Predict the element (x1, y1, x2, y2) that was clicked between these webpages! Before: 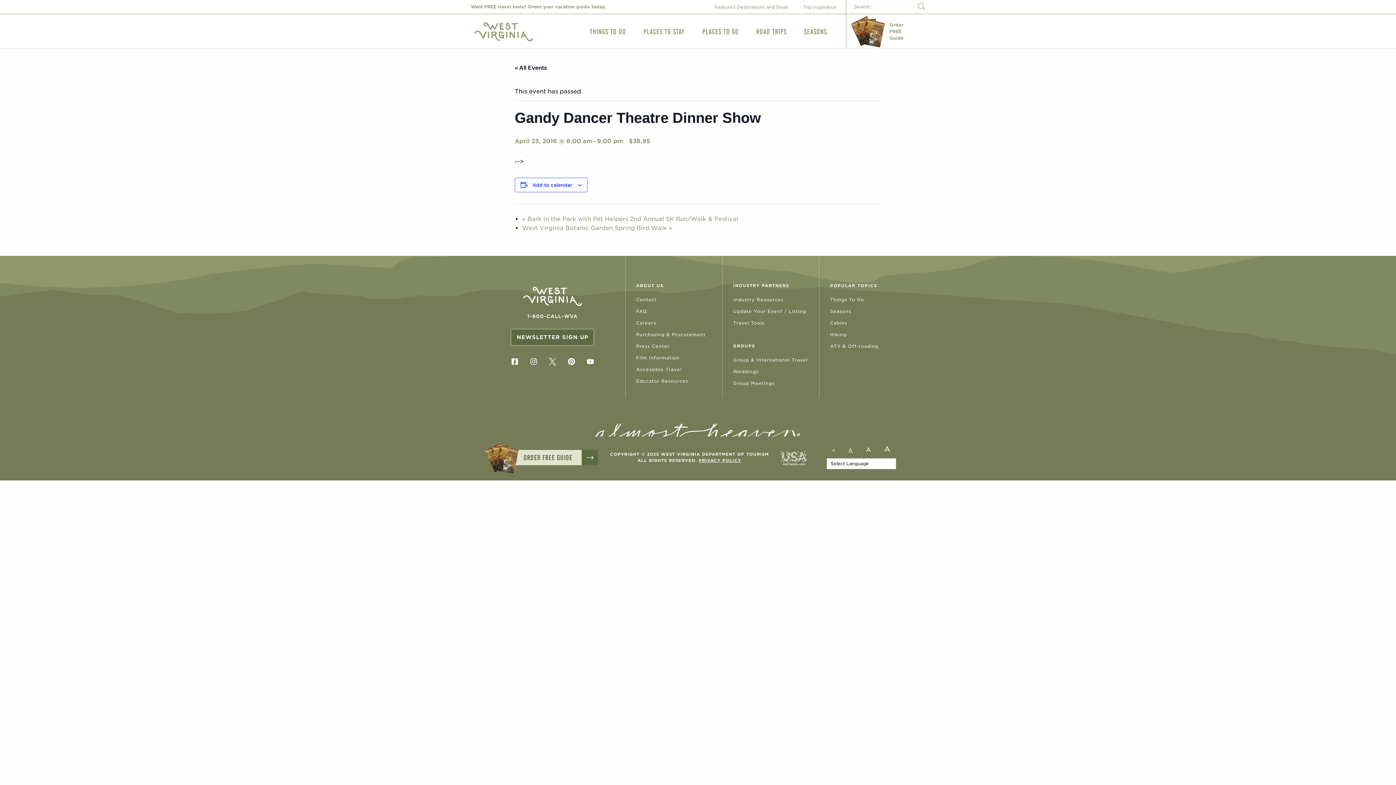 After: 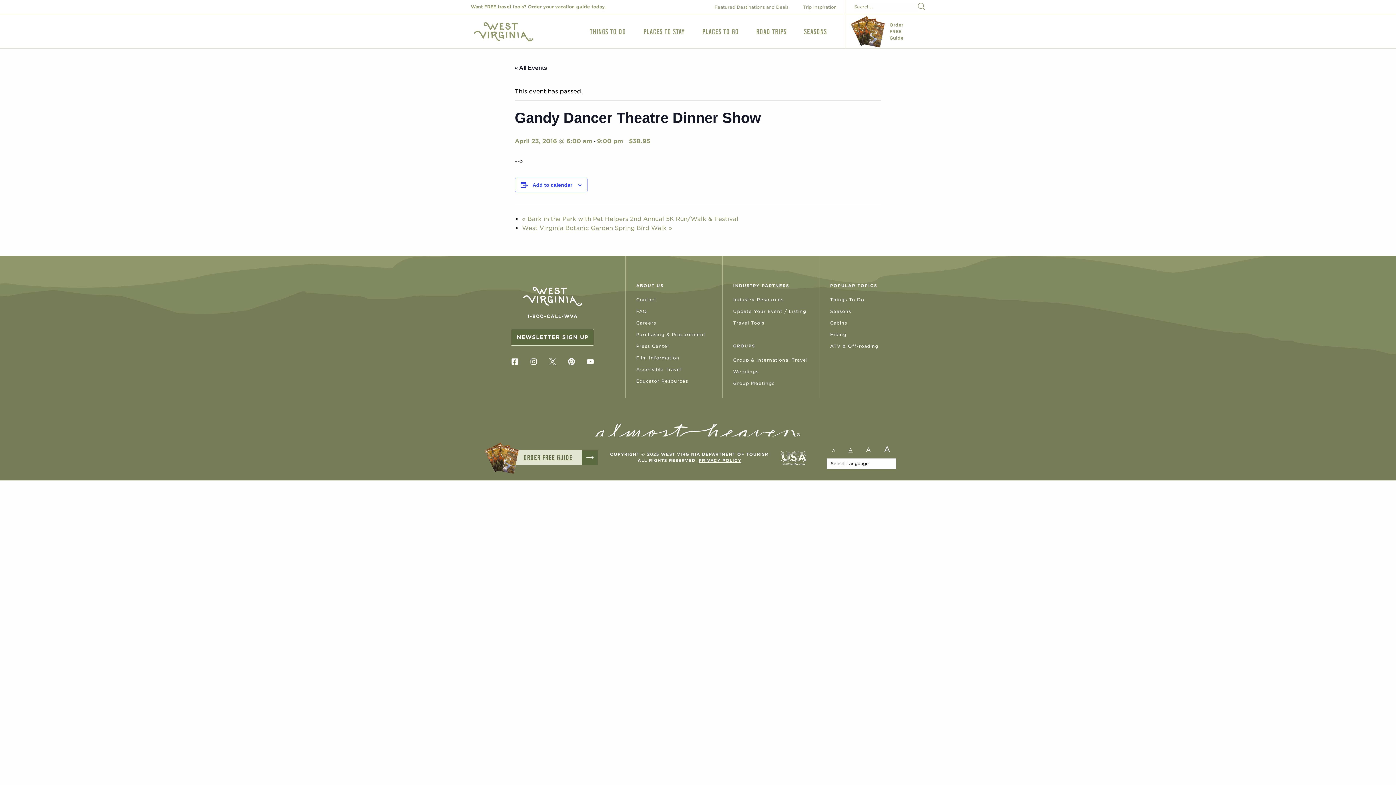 Action: bbox: (480, 309, 625, 323) label: 1-800-CALL-WVA